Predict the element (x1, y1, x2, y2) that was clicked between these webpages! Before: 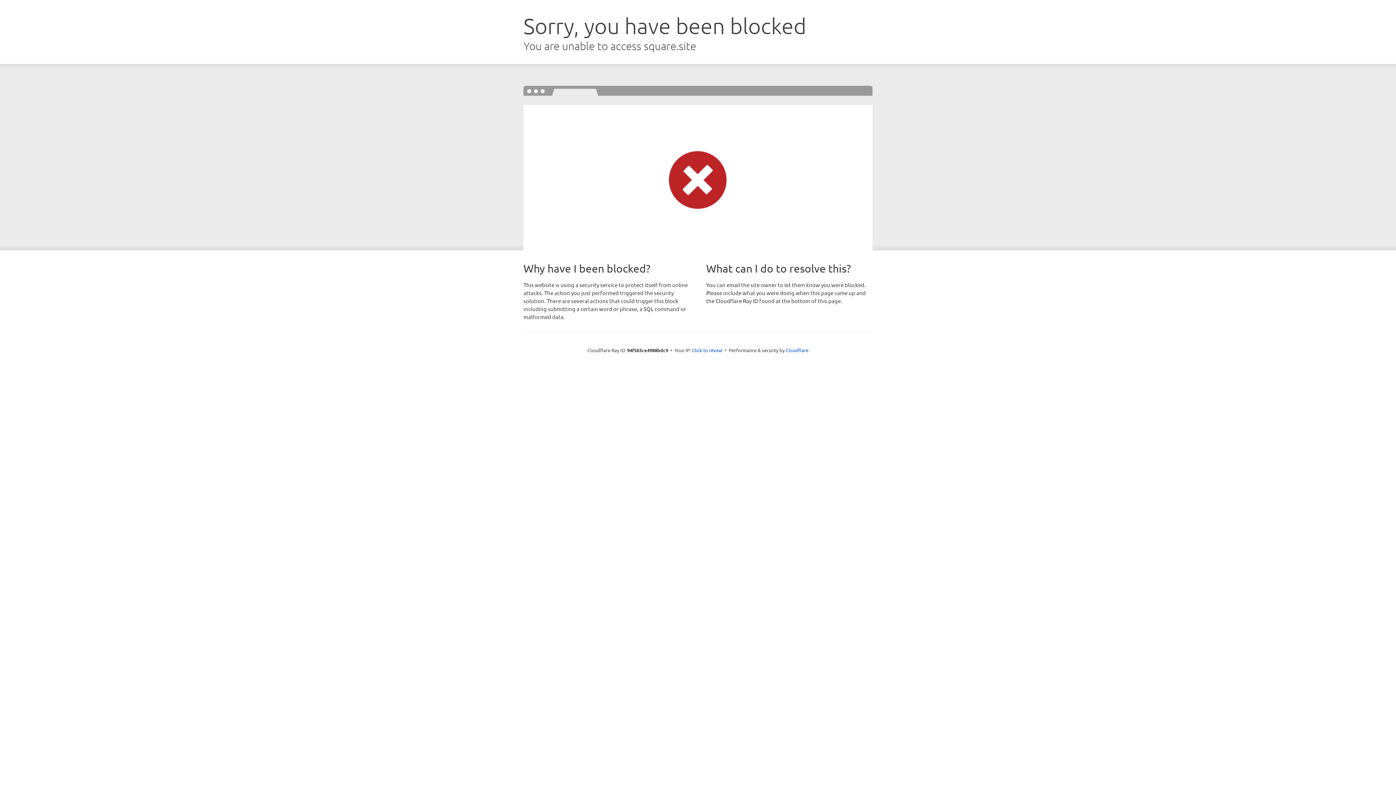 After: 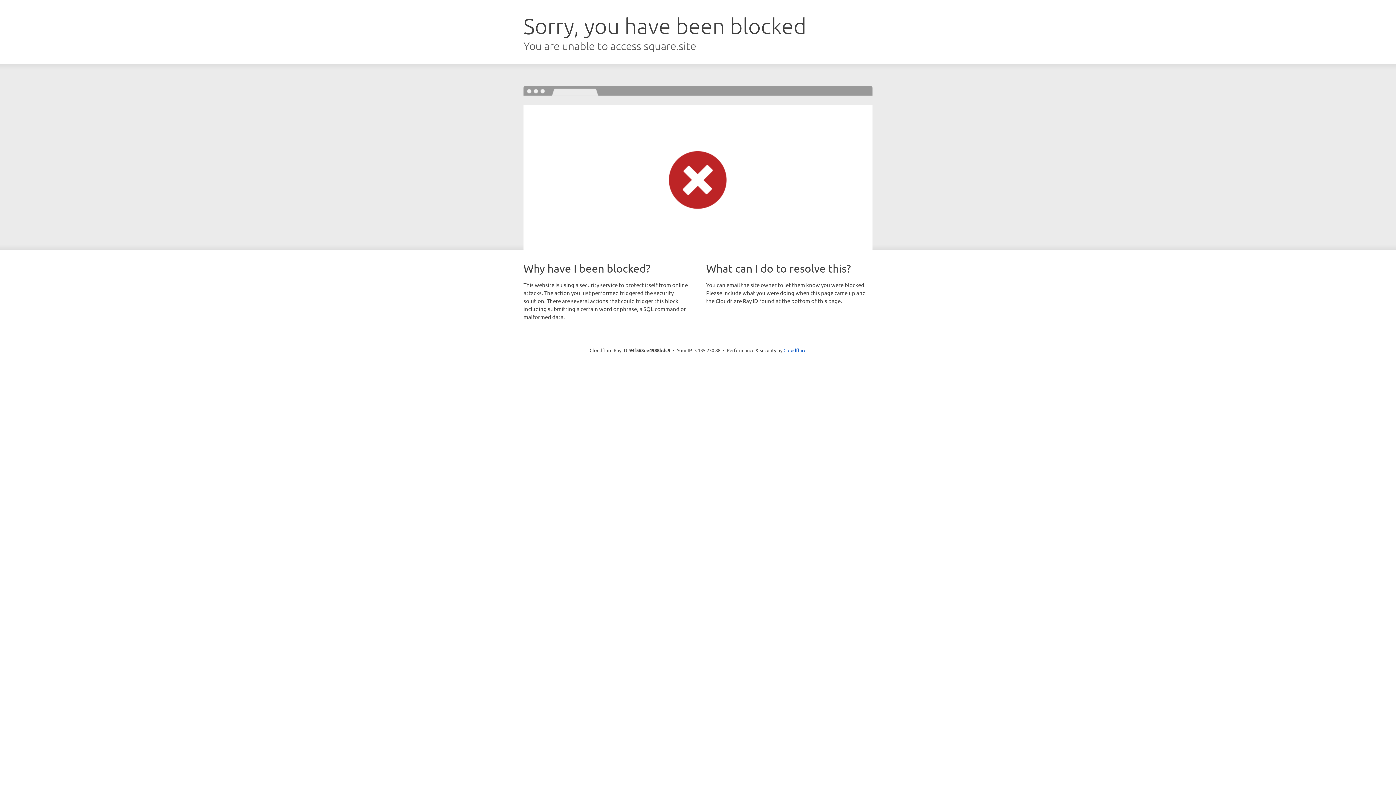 Action: label: Click to reveal bbox: (692, 346, 722, 353)